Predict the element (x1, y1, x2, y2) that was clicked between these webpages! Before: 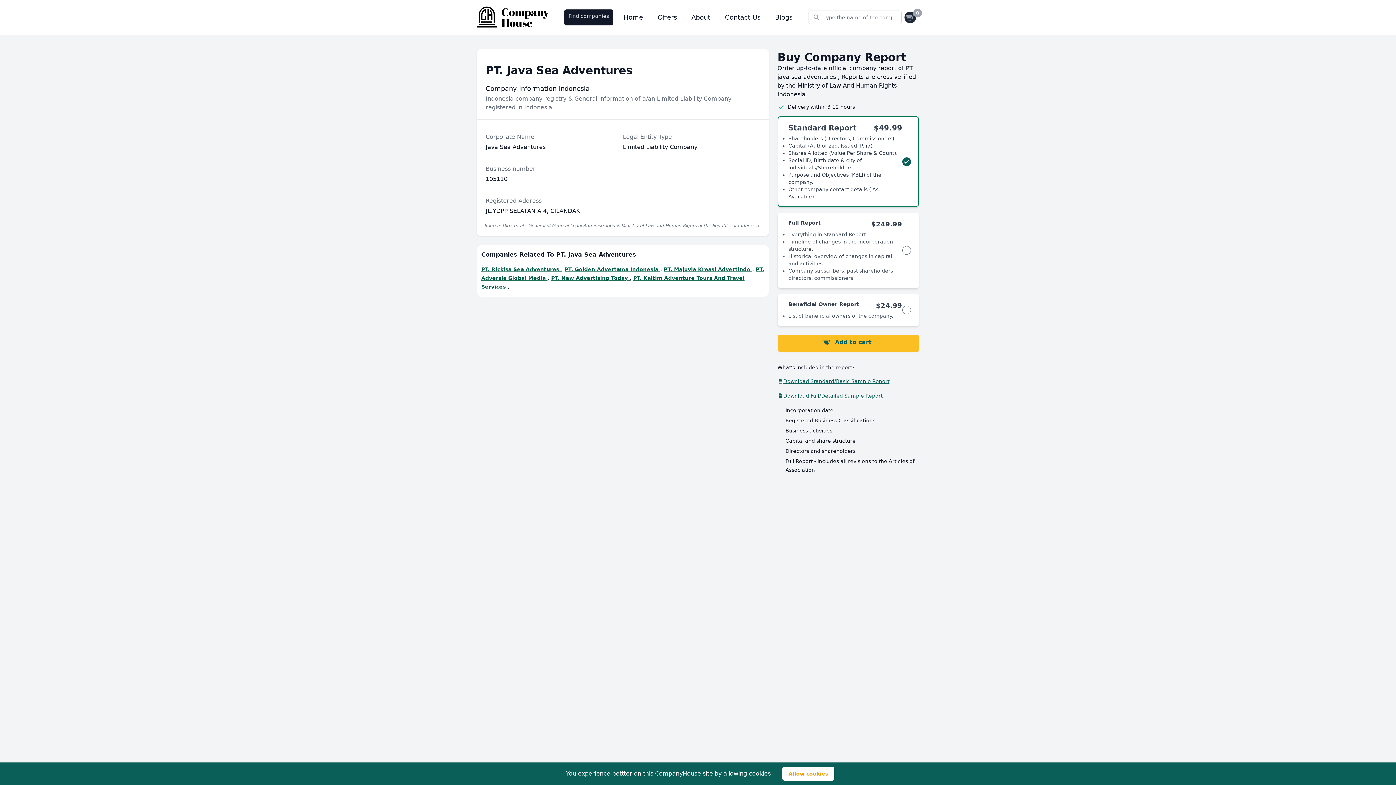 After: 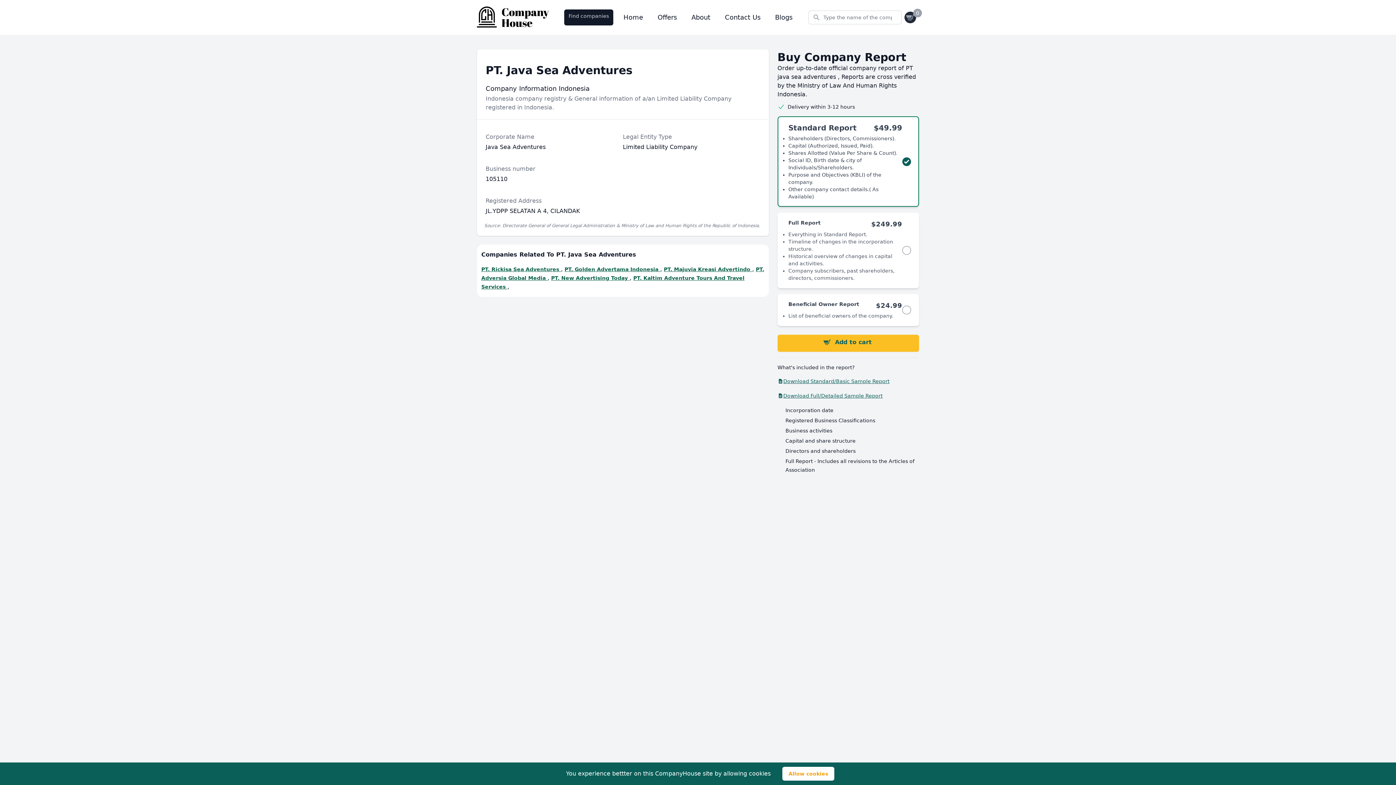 Action: bbox: (481, 266, 561, 272) label: PT. Rickisa Sea Adventures 